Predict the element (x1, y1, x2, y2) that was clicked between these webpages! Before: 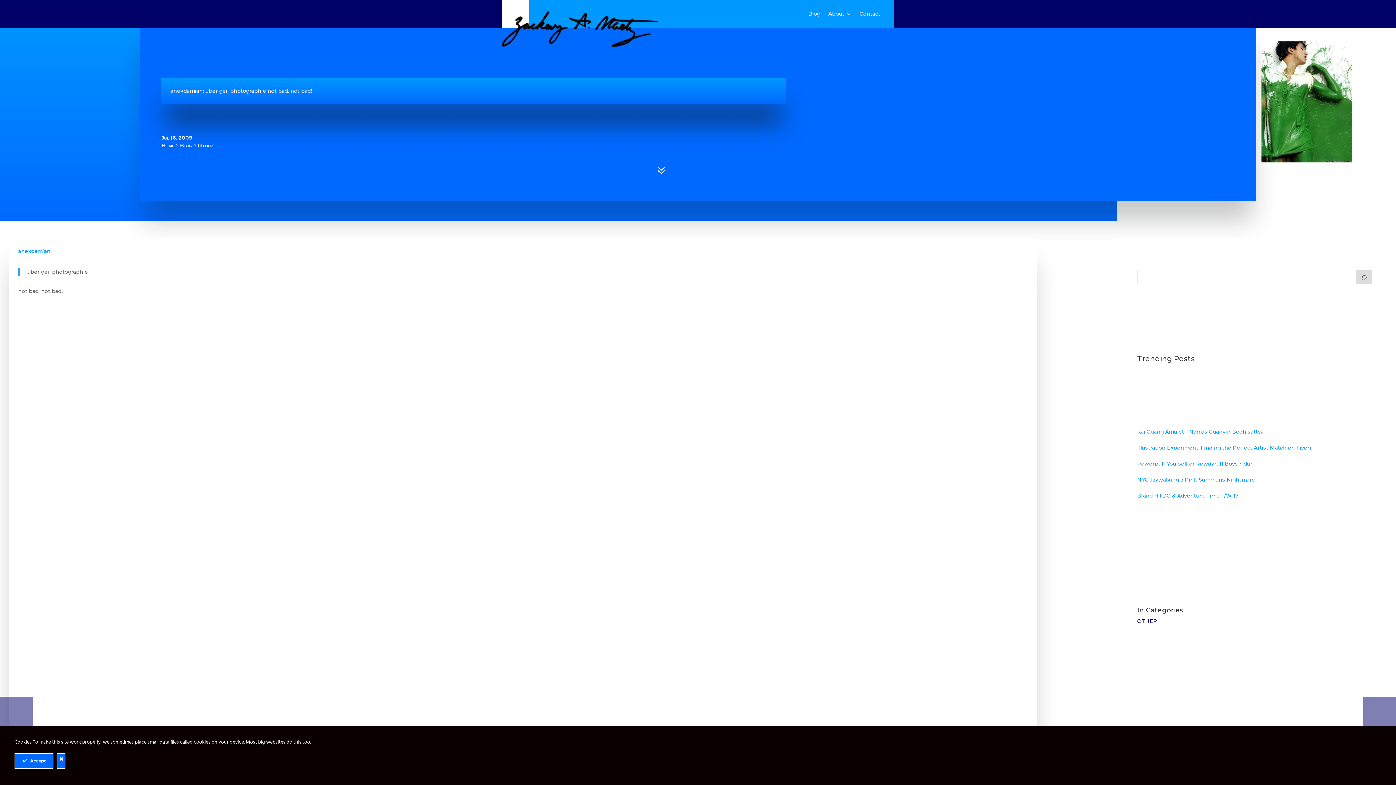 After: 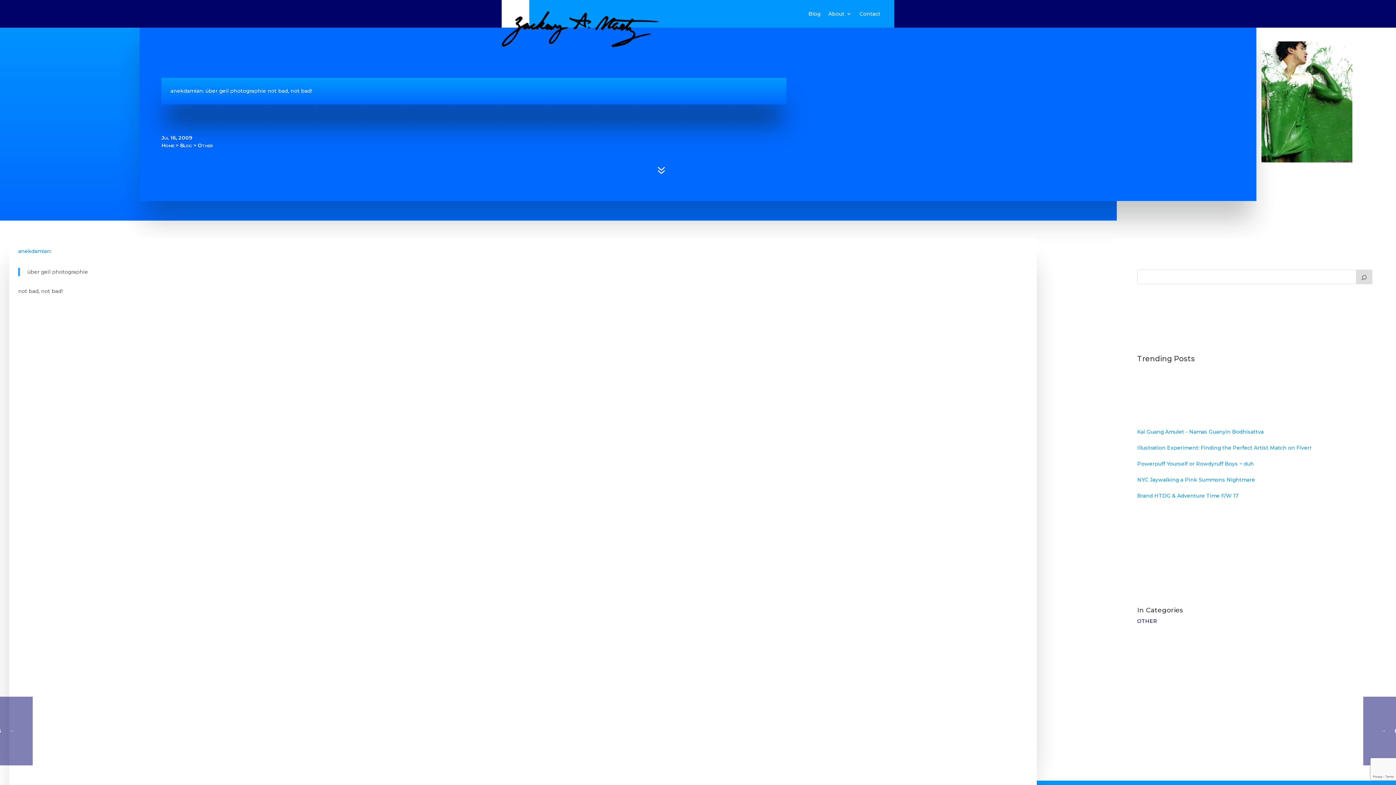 Action: bbox: (59, 756, 63, 763)